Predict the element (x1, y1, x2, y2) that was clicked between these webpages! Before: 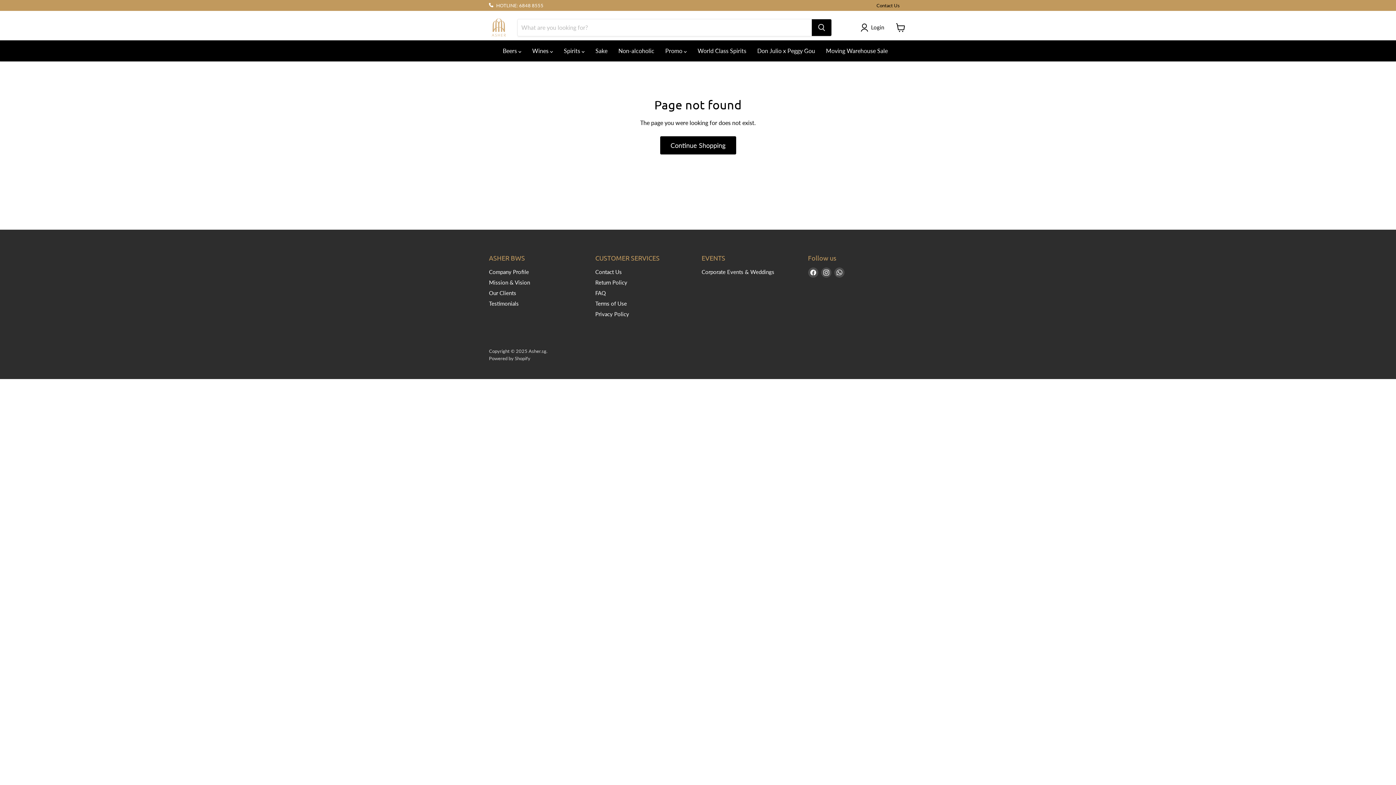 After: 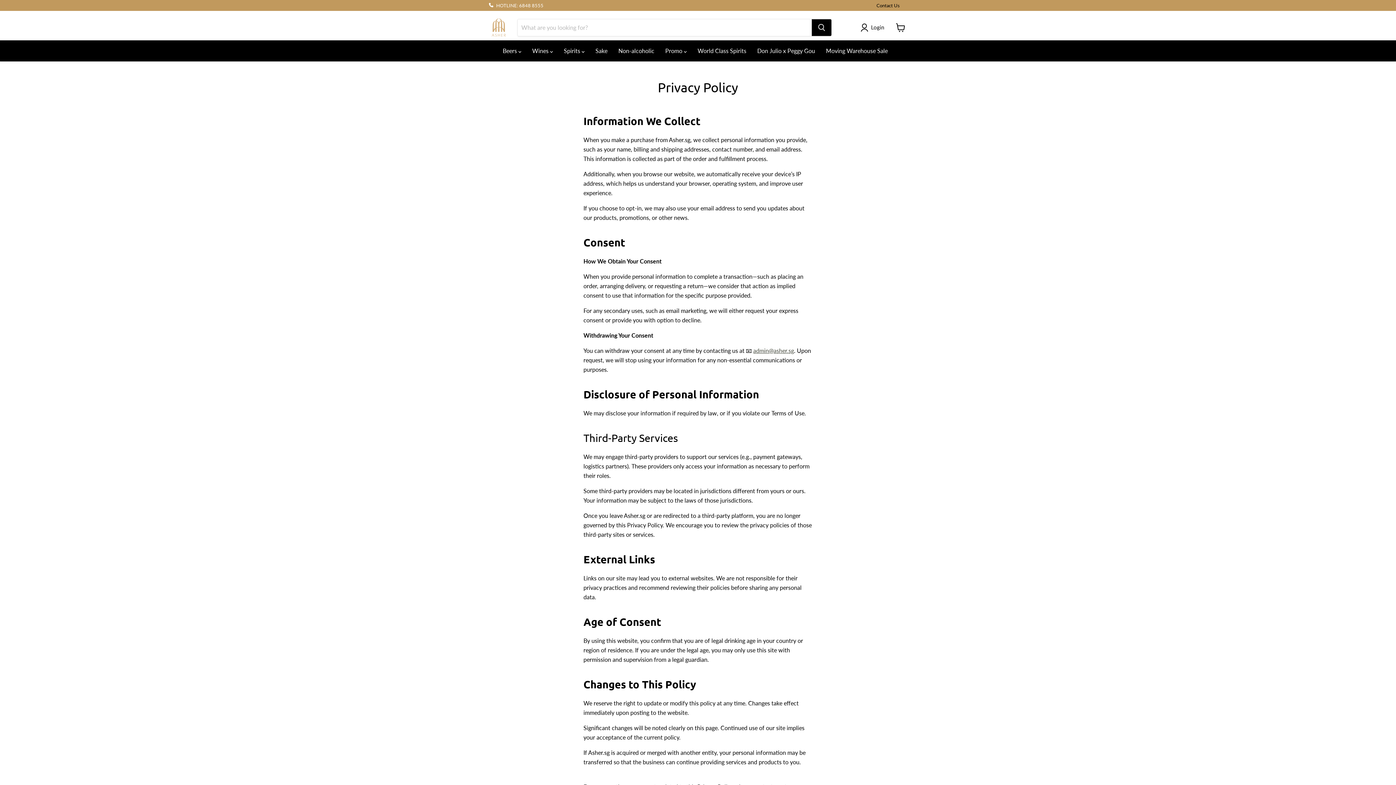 Action: bbox: (595, 311, 629, 317) label: Privacy Policy